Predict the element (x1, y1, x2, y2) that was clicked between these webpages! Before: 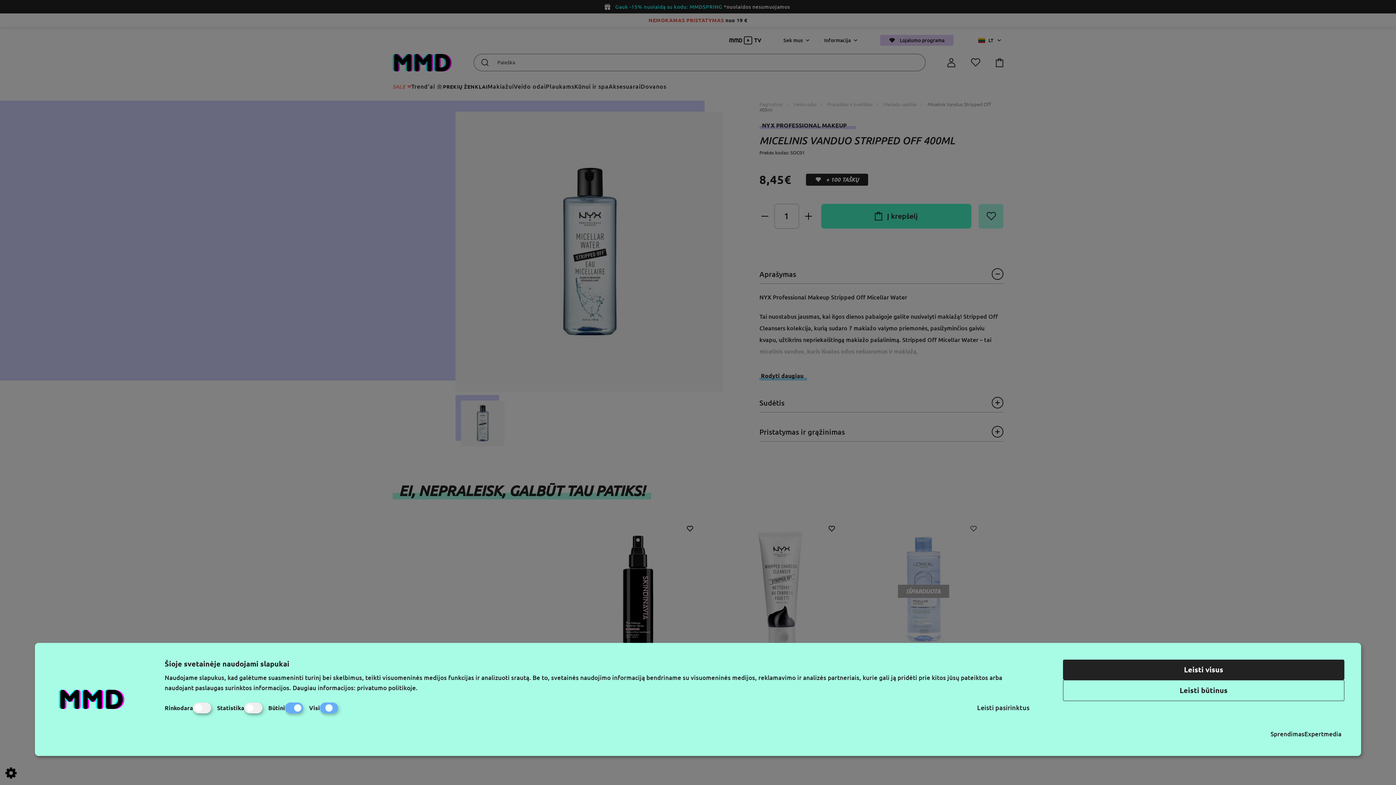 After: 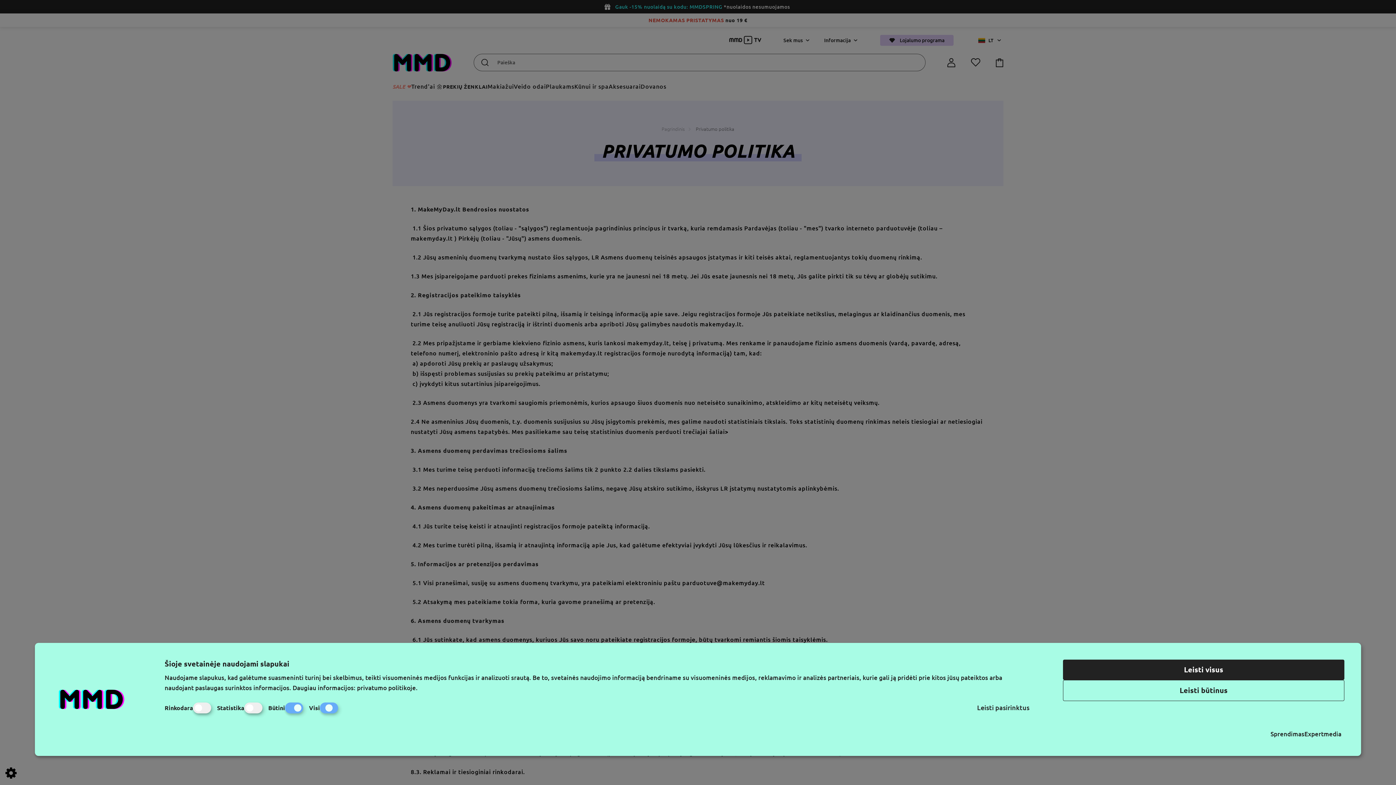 Action: label: privatumo politikoje. bbox: (357, 684, 417, 691)